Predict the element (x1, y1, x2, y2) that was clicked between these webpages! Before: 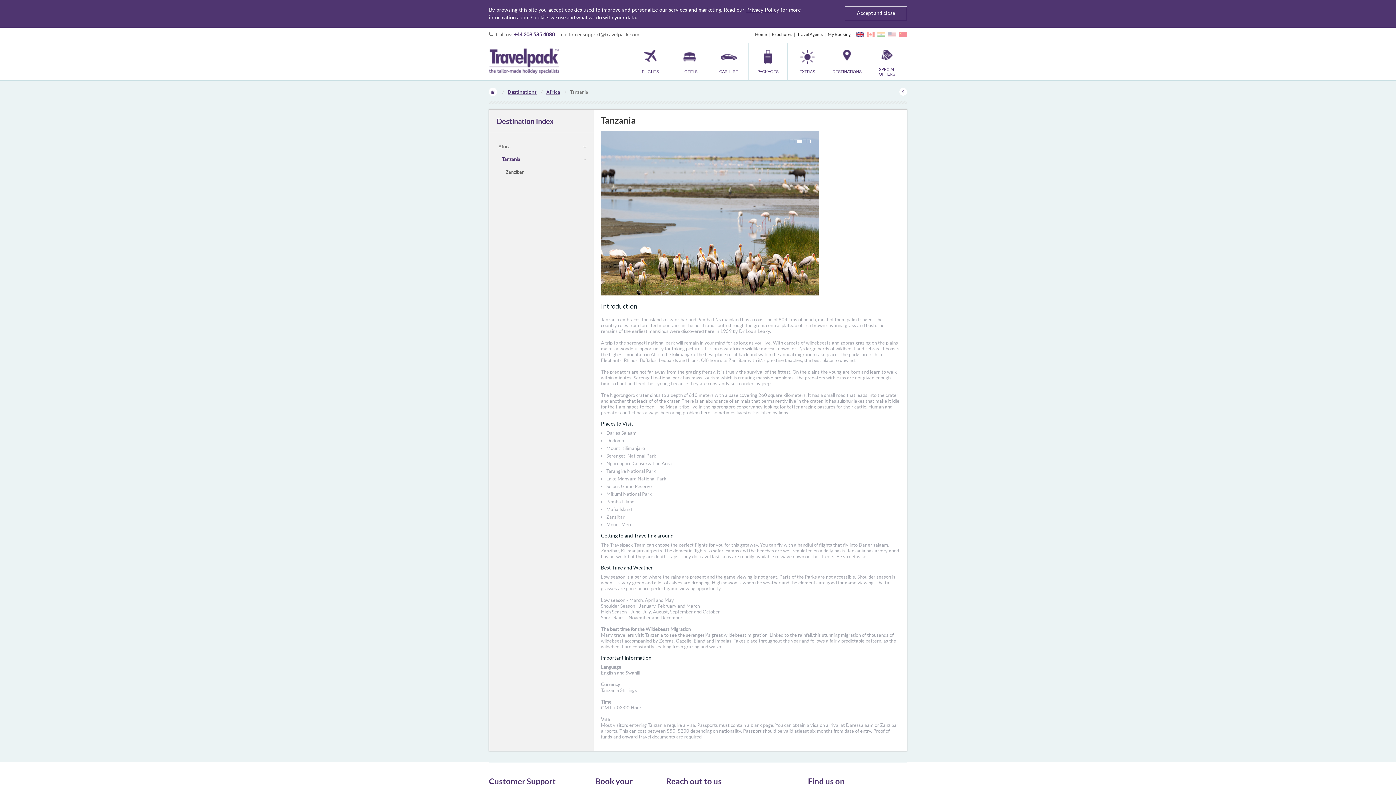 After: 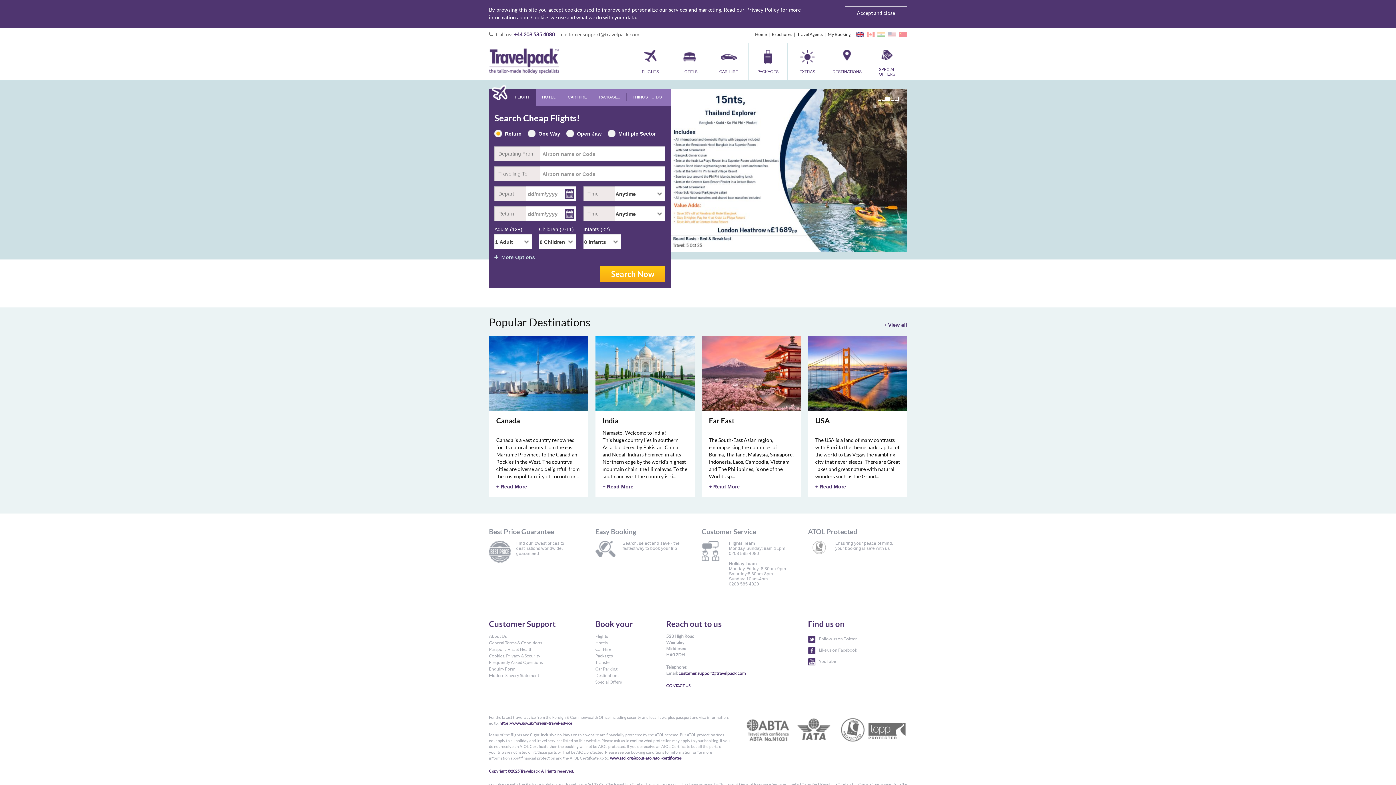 Action: bbox: (899, 32, 907, 37)